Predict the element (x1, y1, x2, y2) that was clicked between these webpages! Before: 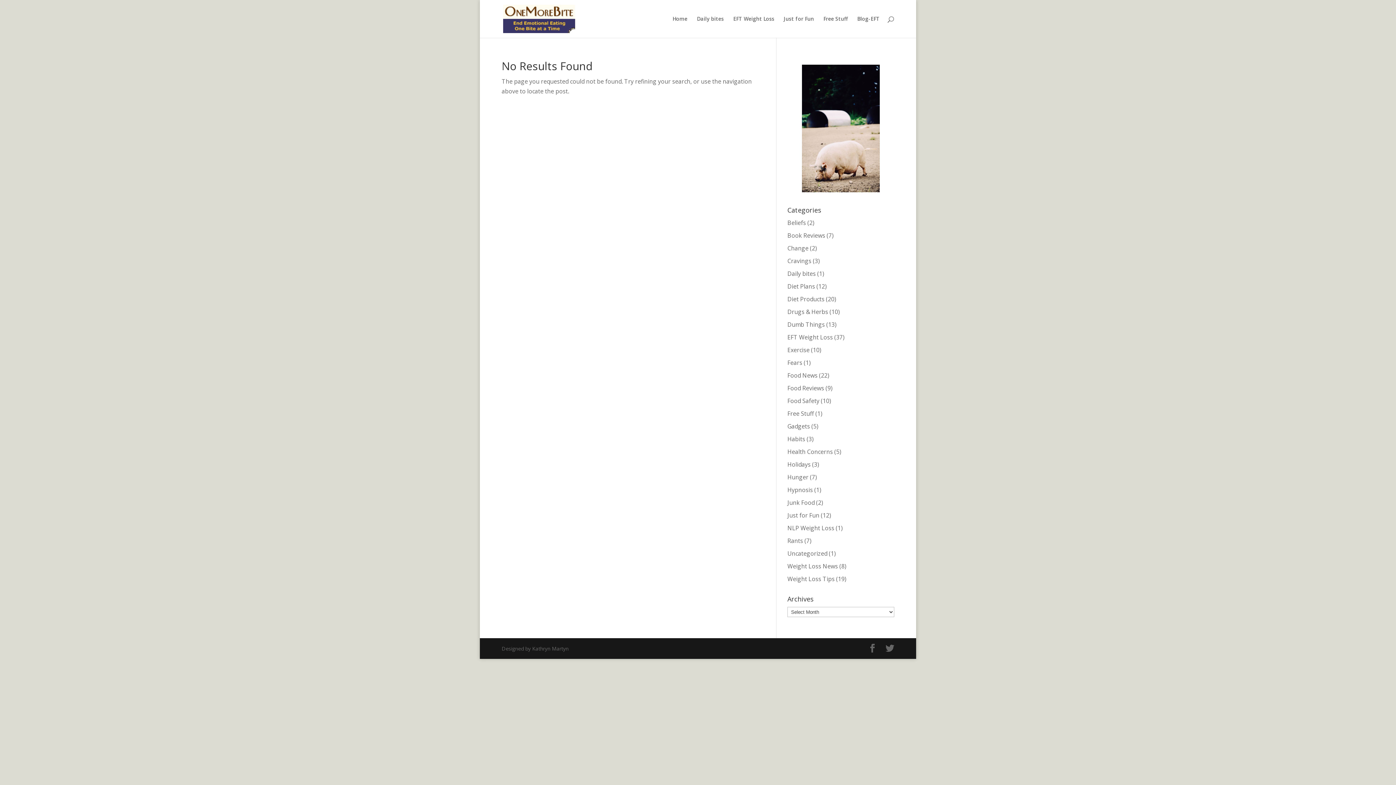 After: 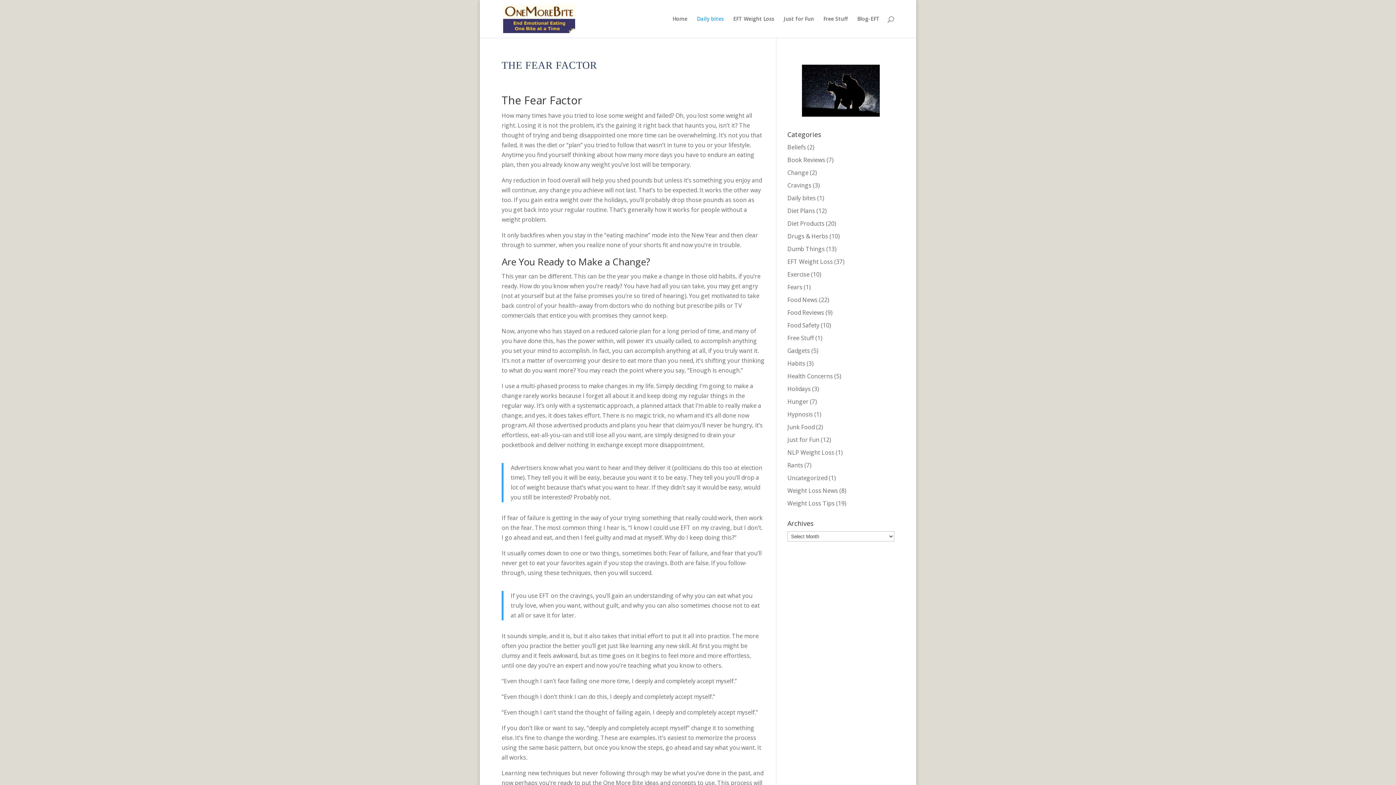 Action: label: Daily bites bbox: (787, 269, 816, 277)